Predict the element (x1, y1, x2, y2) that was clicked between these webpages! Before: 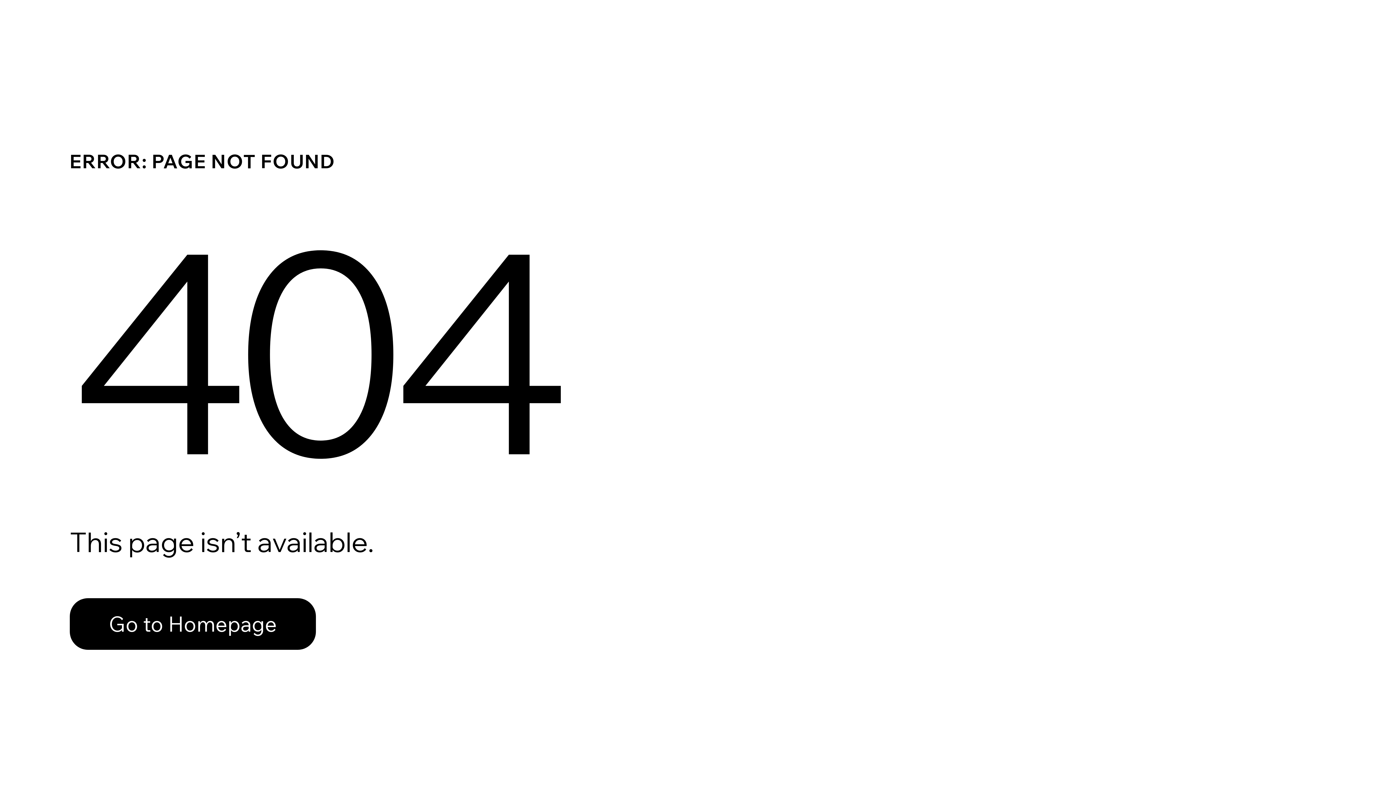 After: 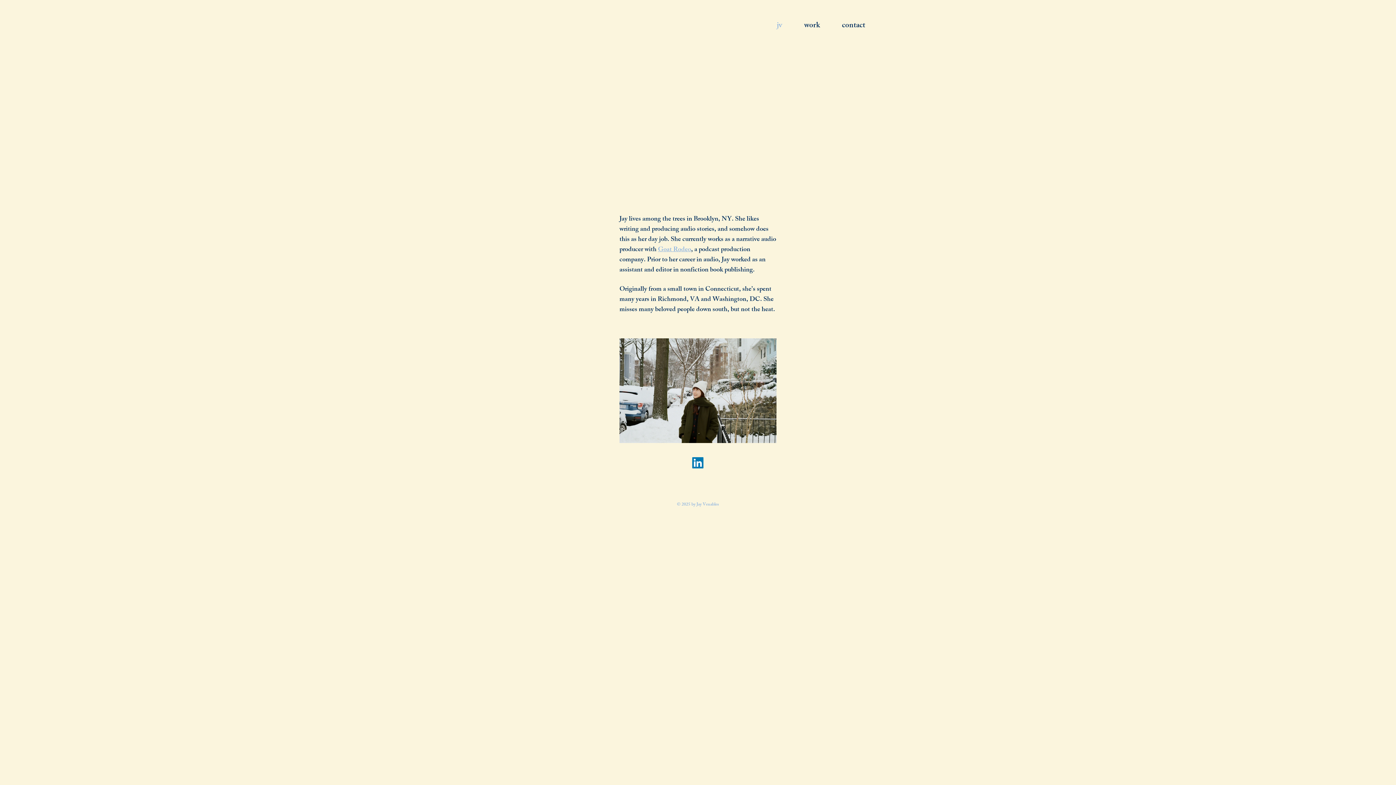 Action: label: Go to Homepage bbox: (69, 582, 768, 659)